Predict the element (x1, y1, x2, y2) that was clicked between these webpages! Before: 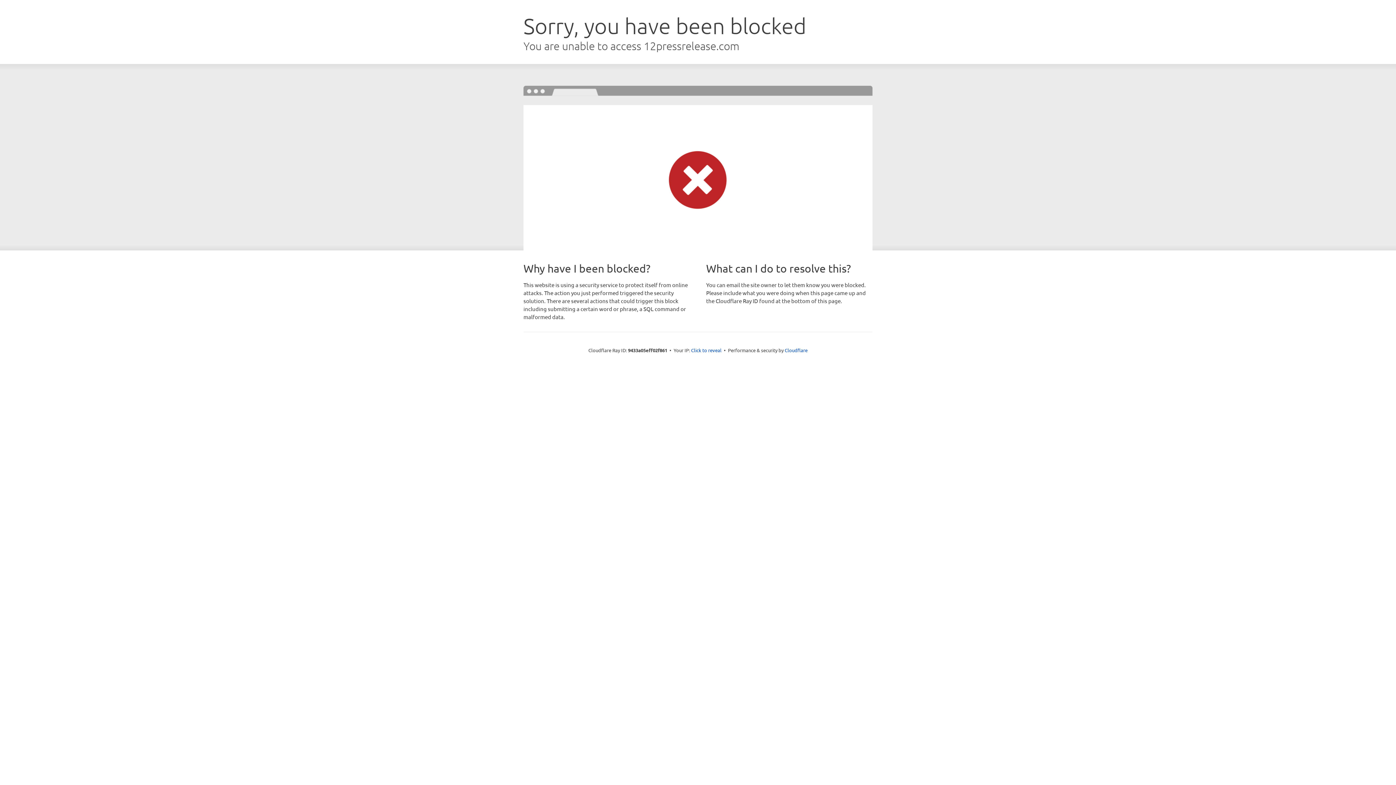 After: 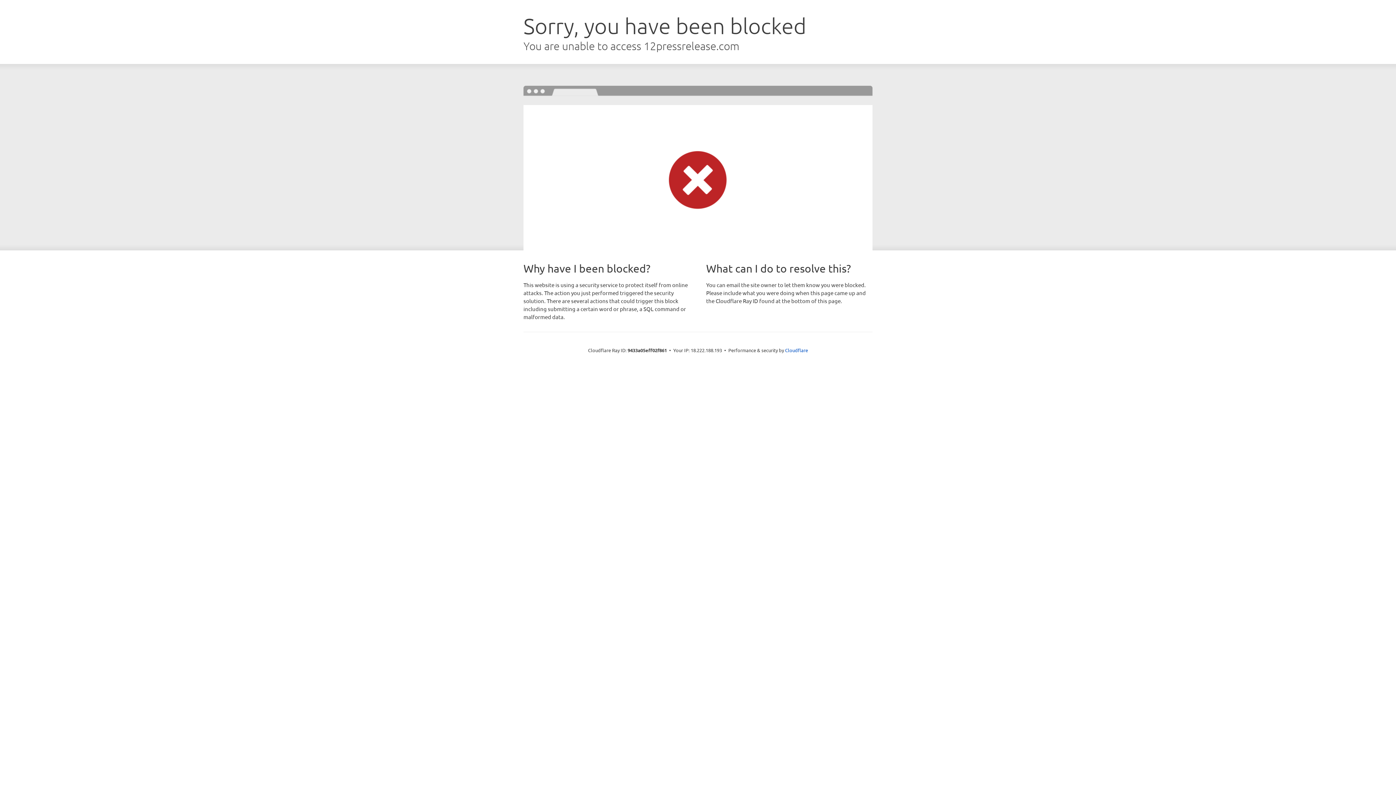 Action: bbox: (691, 346, 721, 353) label: Click to reveal